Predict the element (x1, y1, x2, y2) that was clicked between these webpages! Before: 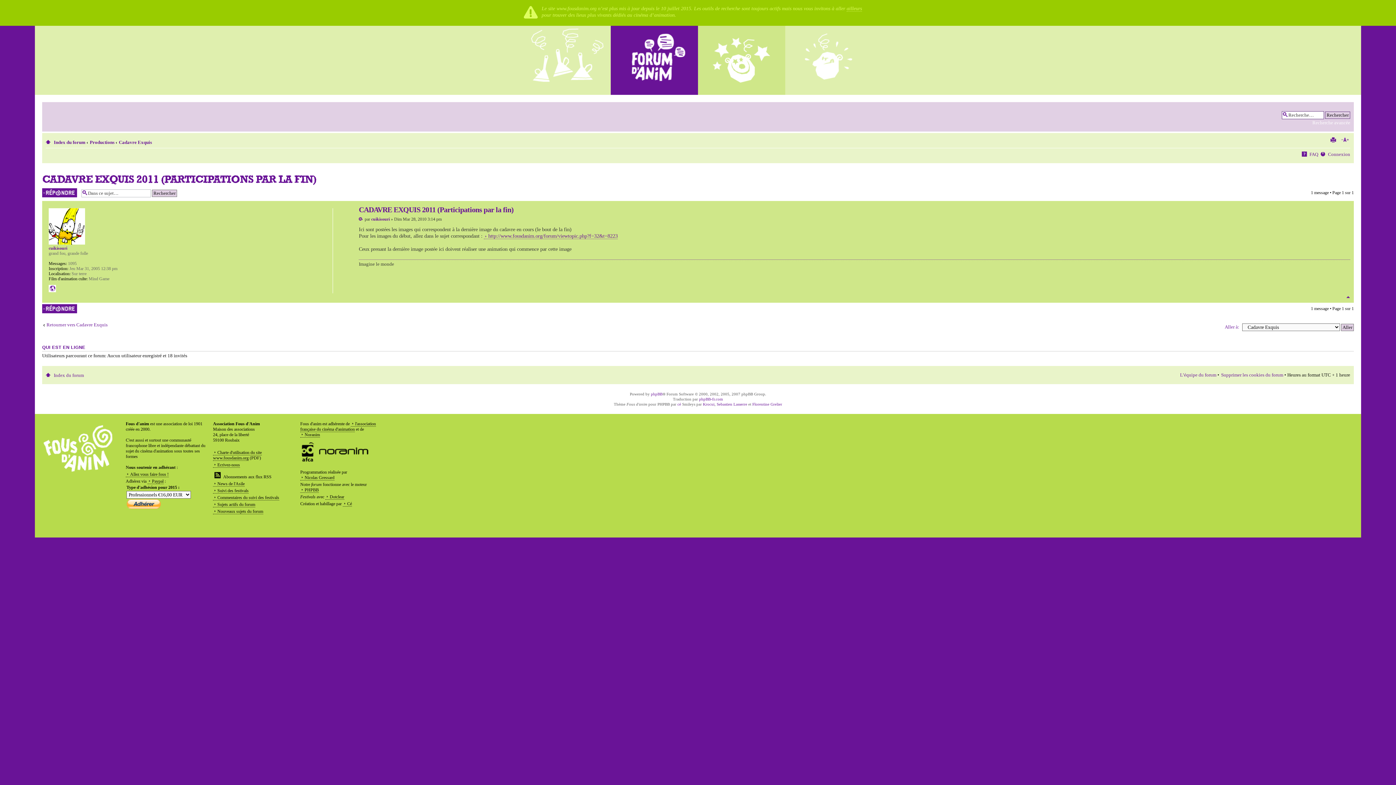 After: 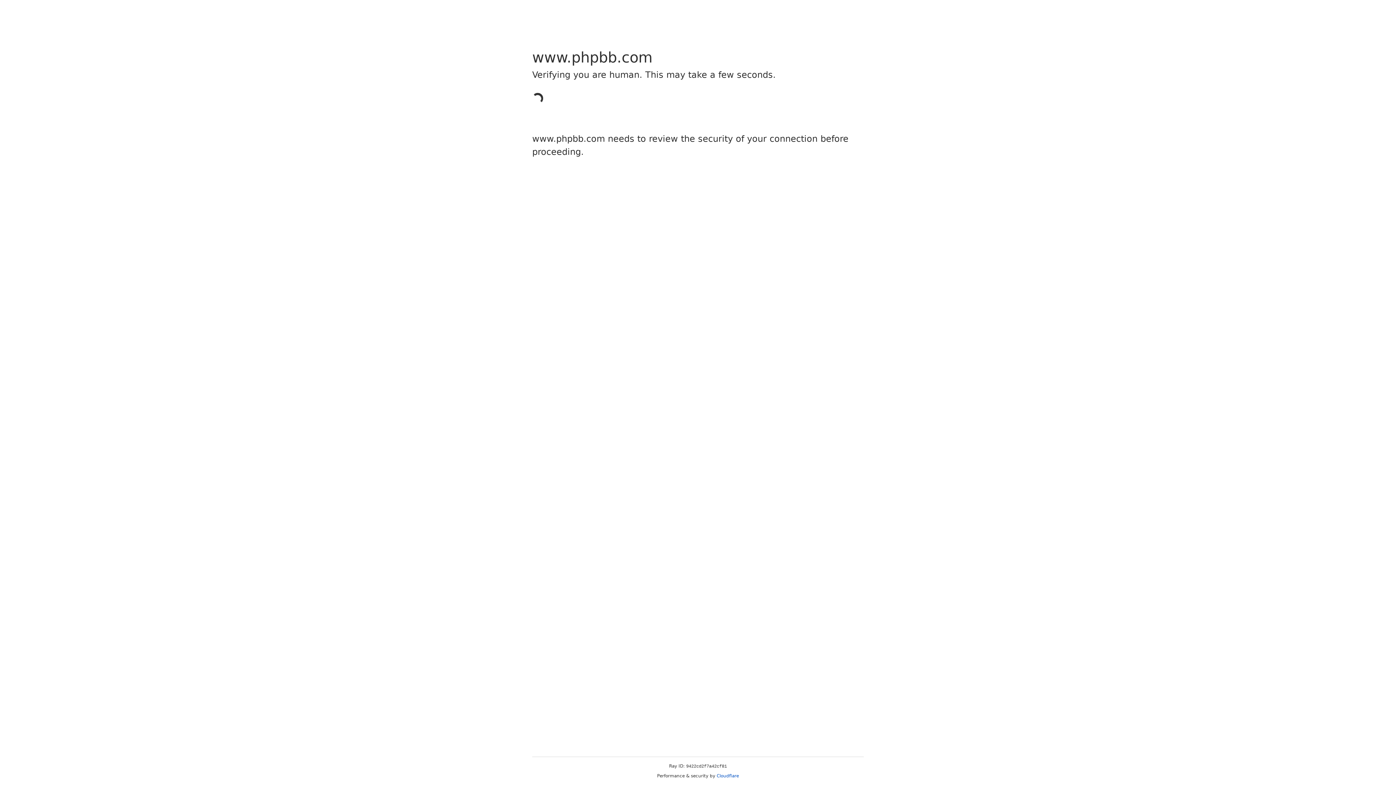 Action: bbox: (651, 391, 662, 396) label: phpBB